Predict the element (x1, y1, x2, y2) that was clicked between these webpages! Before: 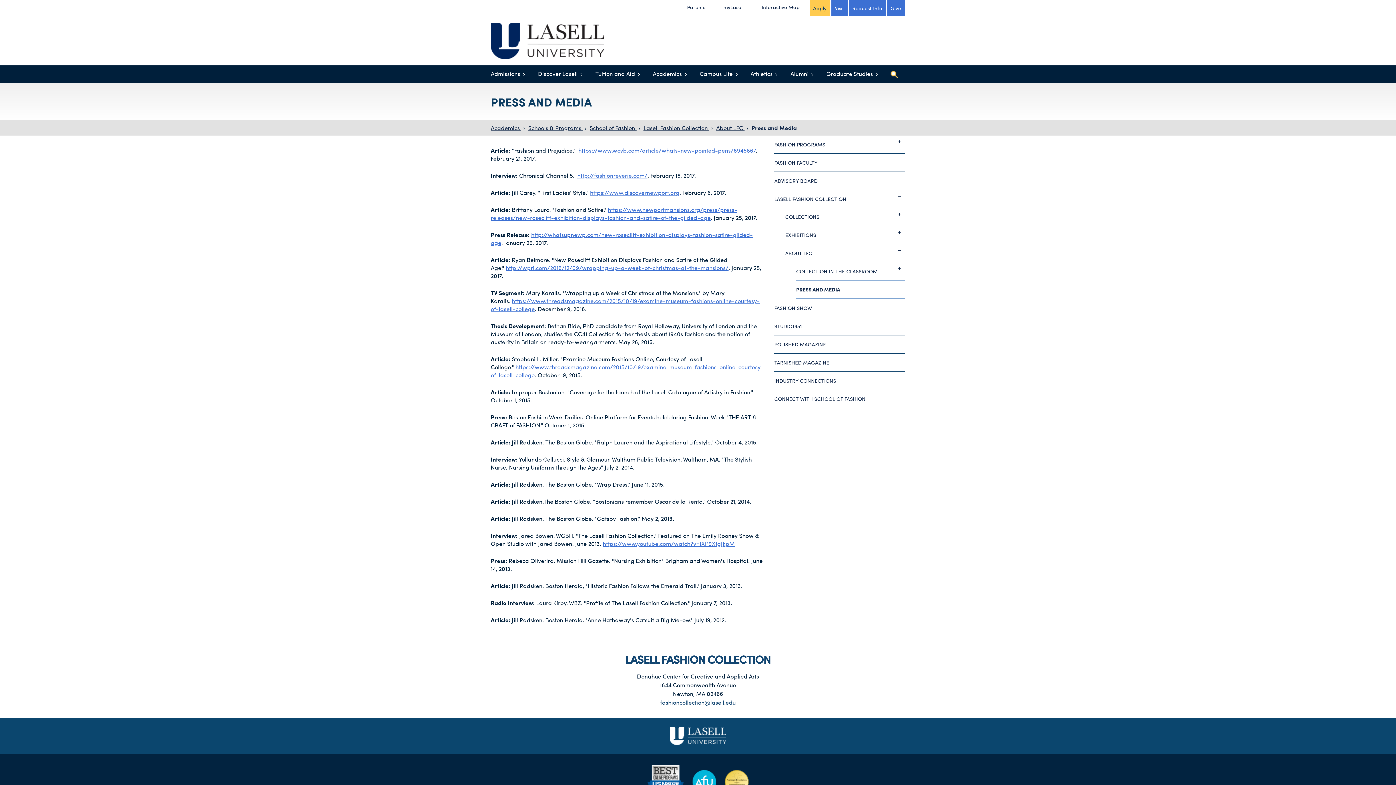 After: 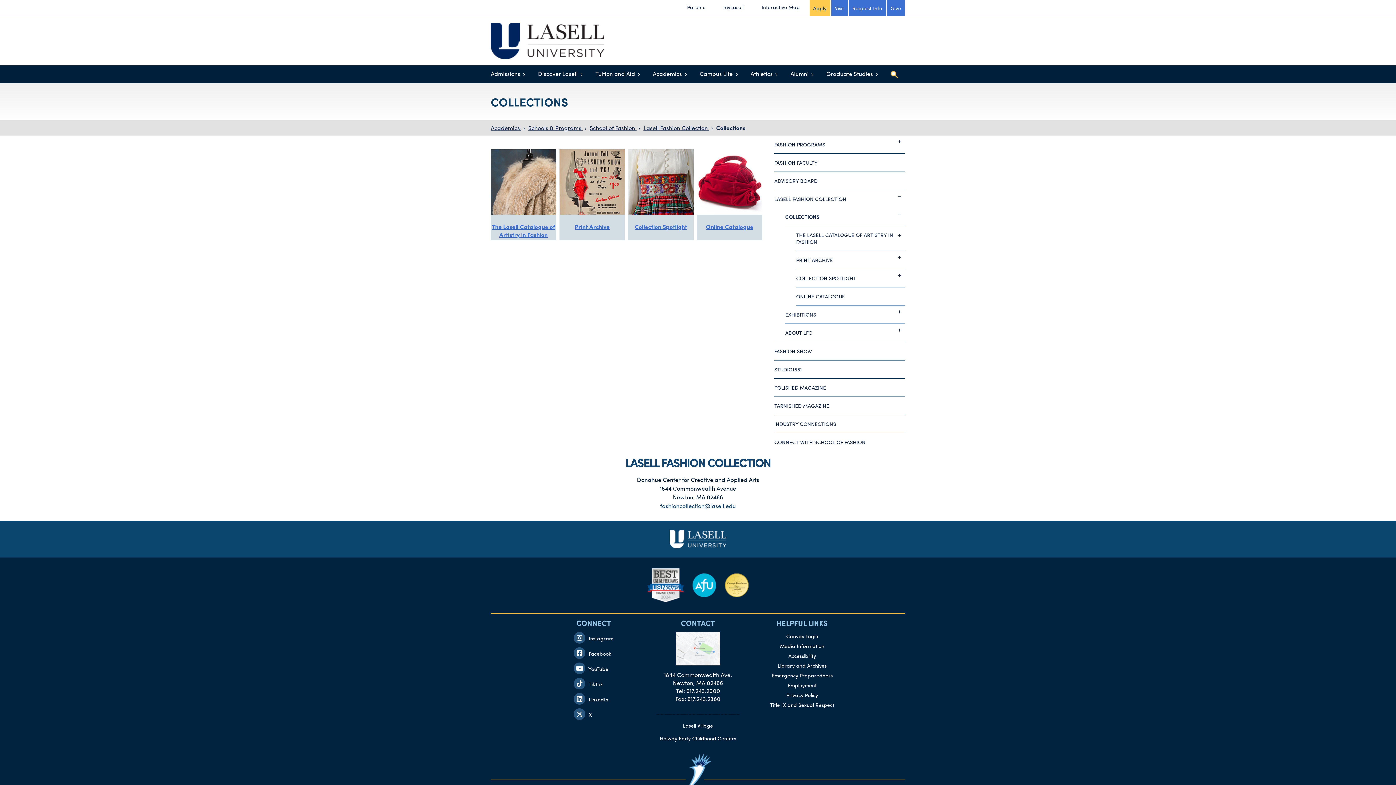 Action: label: COLLECTIONS bbox: (785, 208, 905, 226)